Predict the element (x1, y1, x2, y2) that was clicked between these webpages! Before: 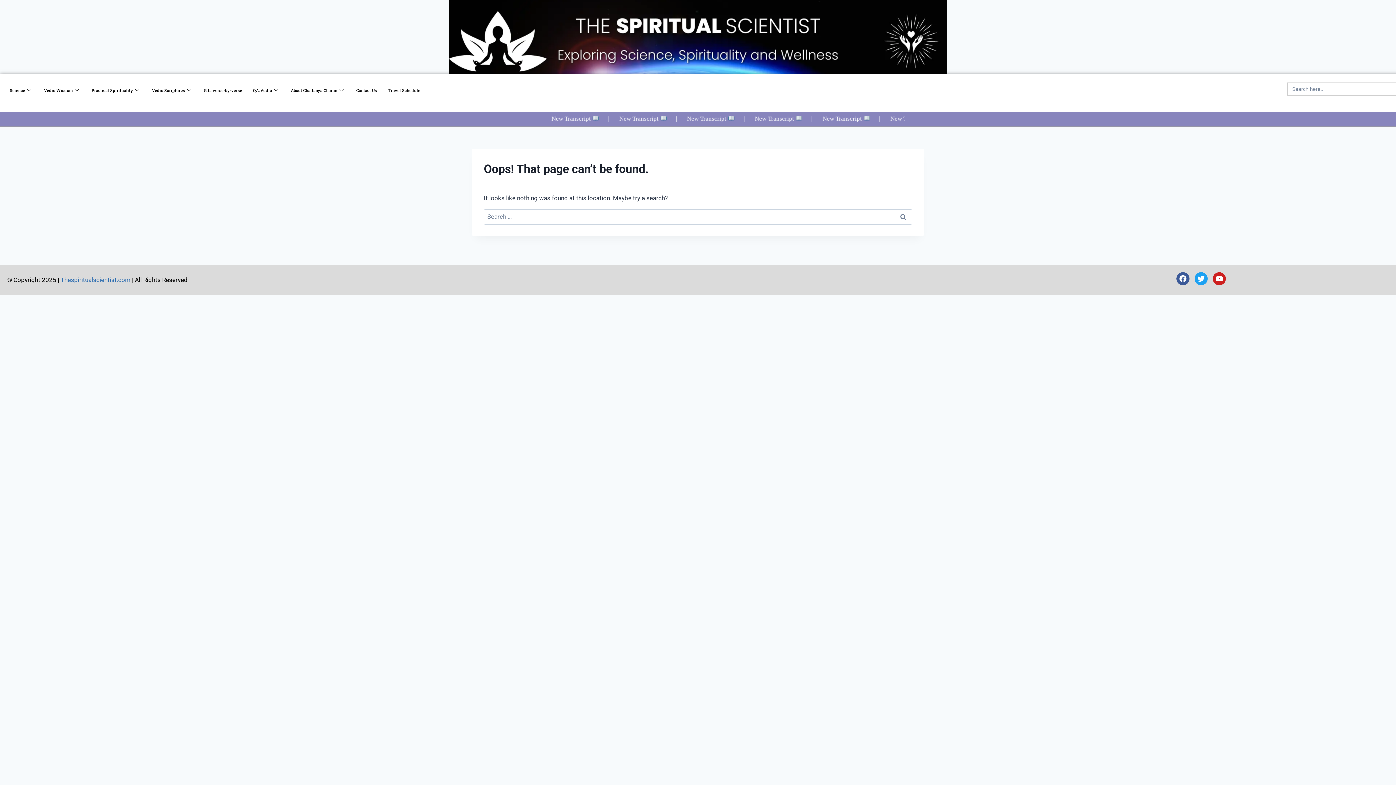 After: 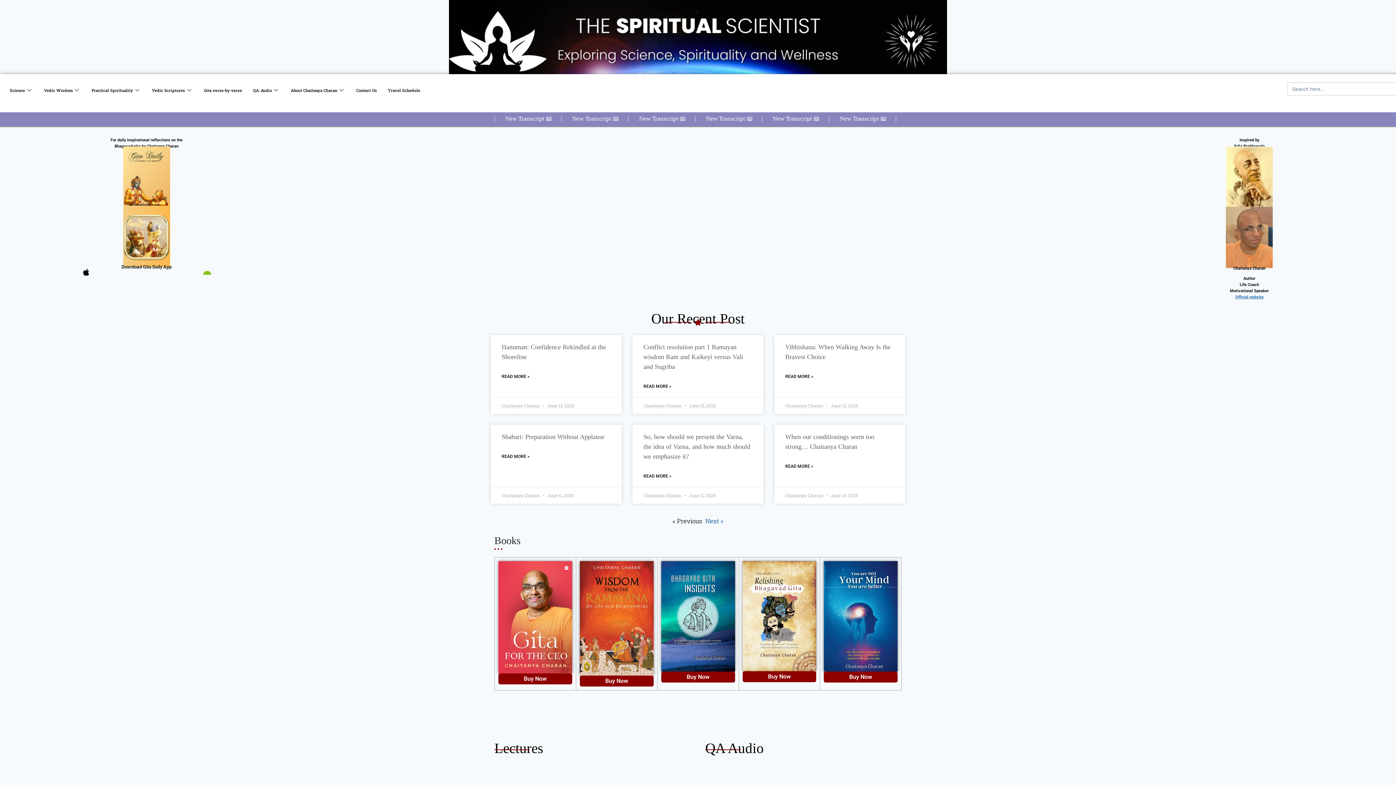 Action: label: Thespiritualscientist.com bbox: (60, 276, 130, 283)